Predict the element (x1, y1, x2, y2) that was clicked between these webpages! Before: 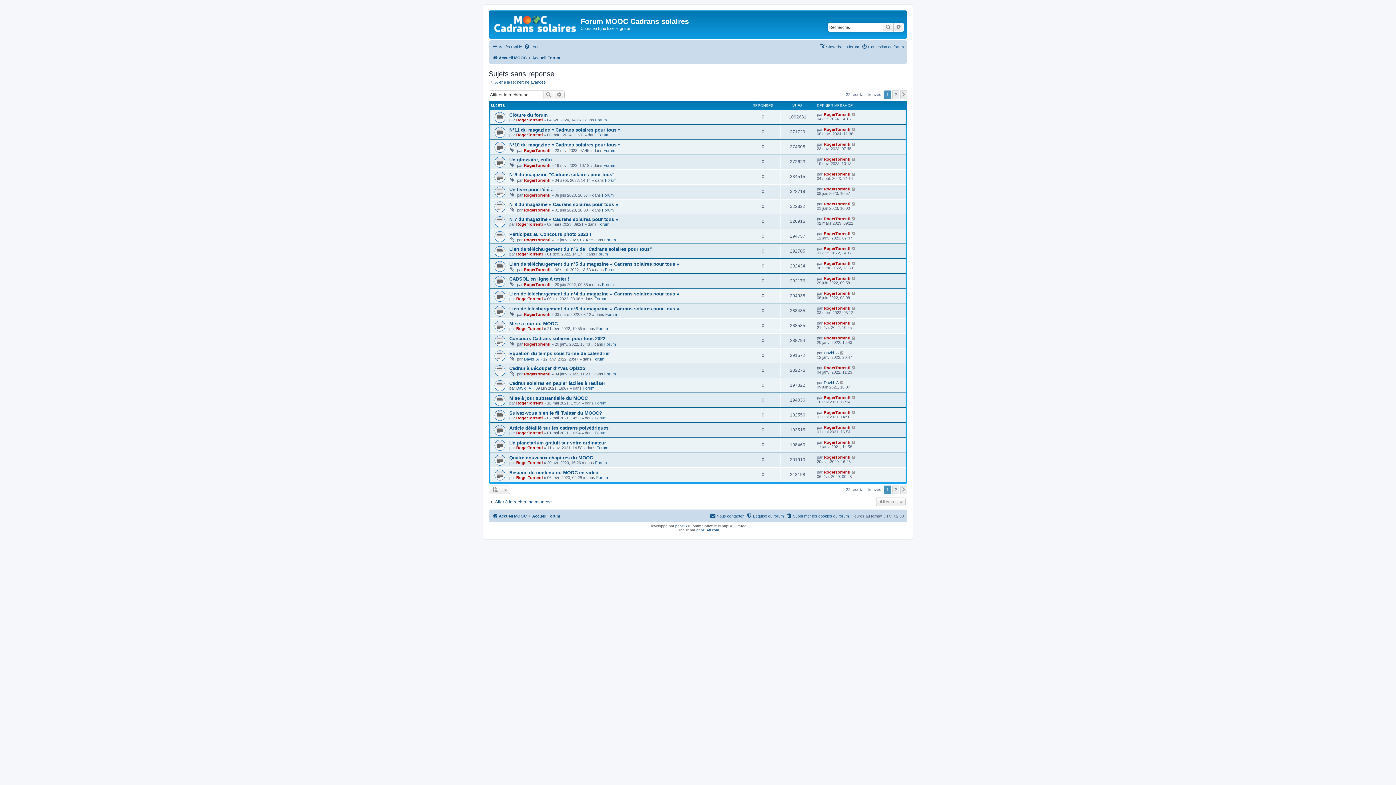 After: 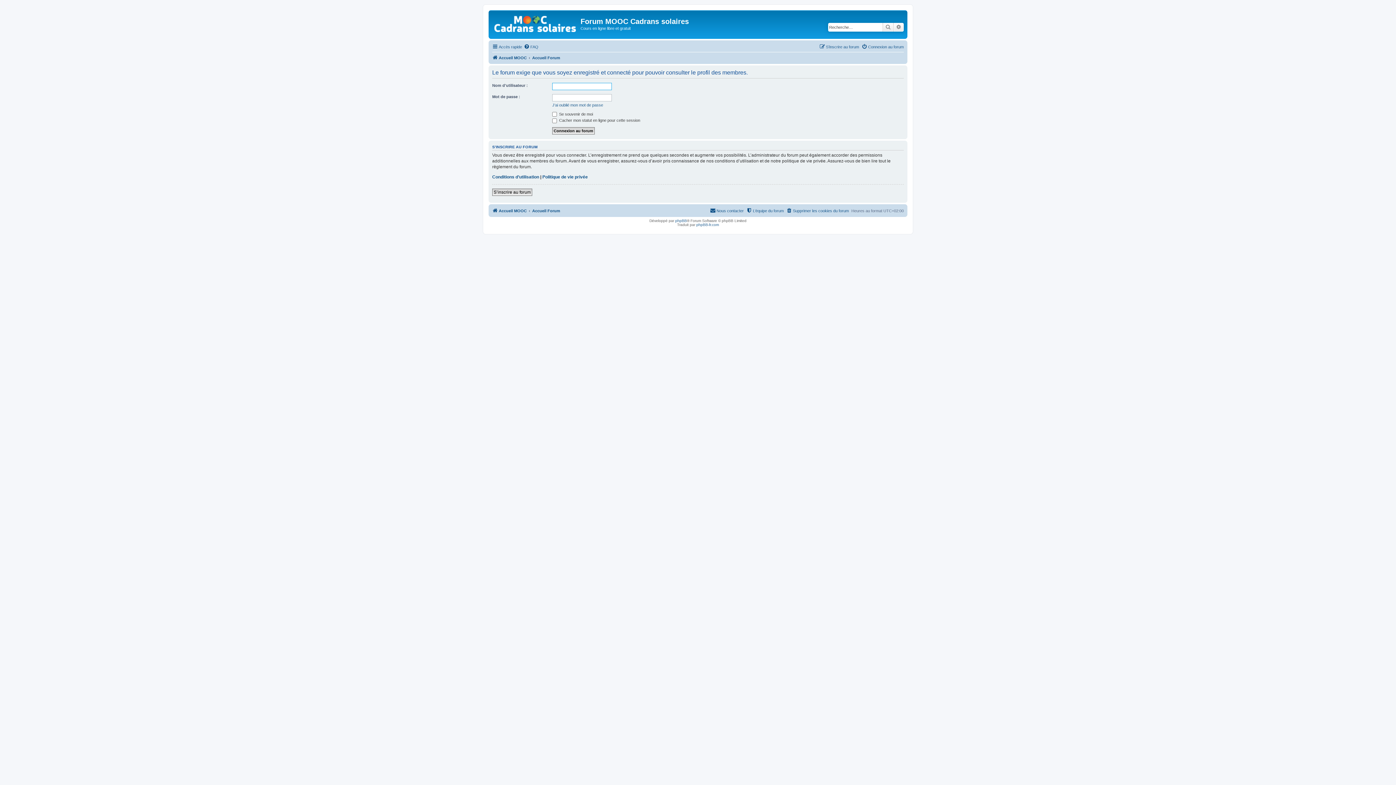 Action: bbox: (516, 117, 542, 122) label: RogerTorrenti